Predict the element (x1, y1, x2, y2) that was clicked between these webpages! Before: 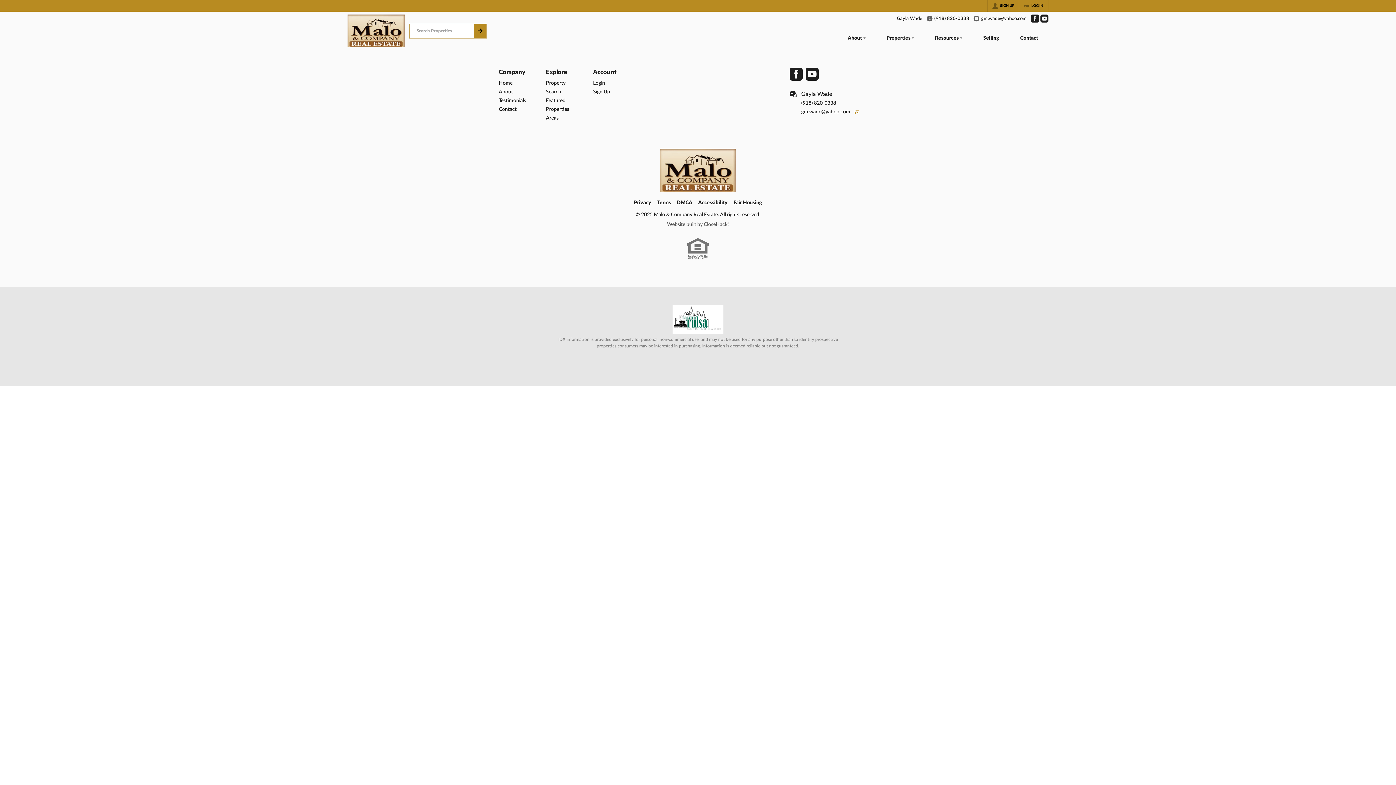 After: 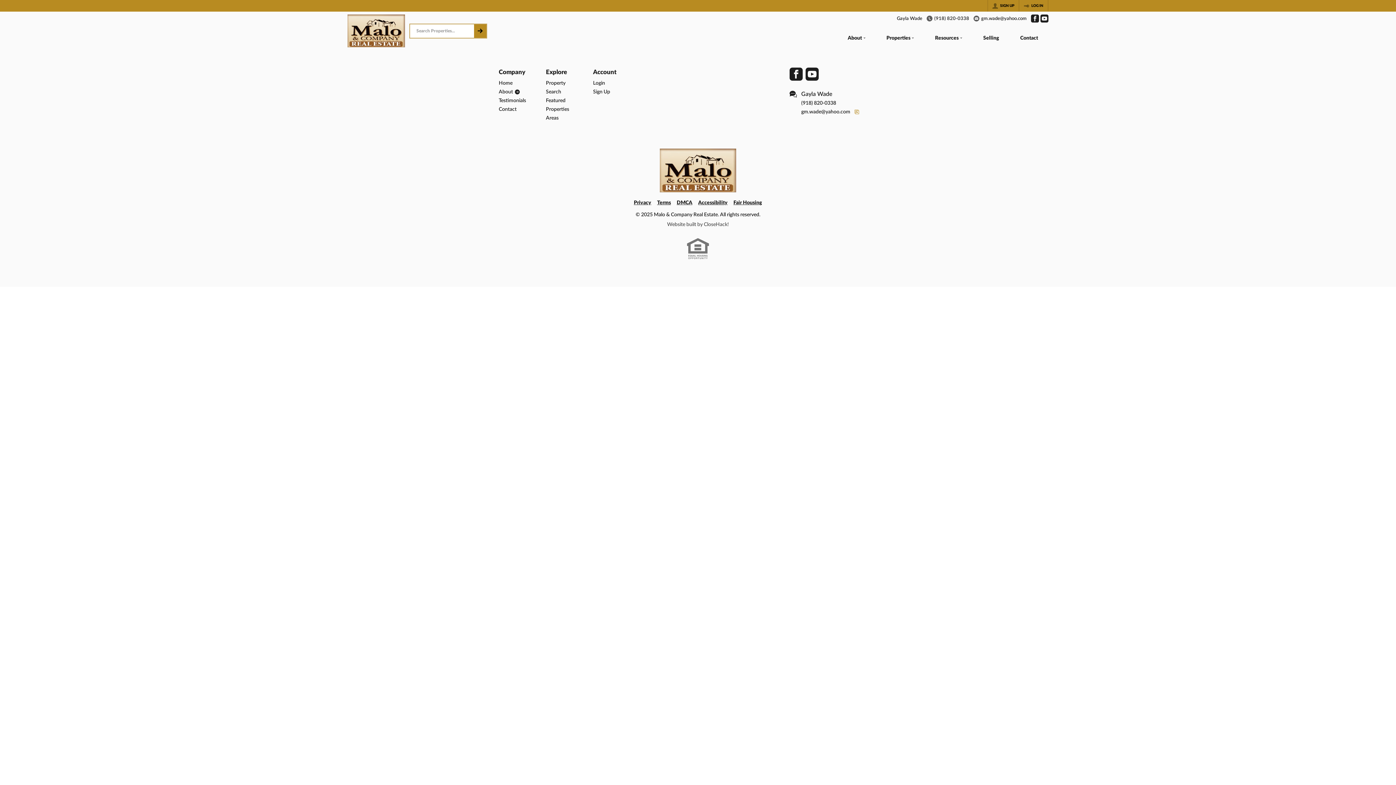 Action: label: About bbox: (498, 682, 539, 690)